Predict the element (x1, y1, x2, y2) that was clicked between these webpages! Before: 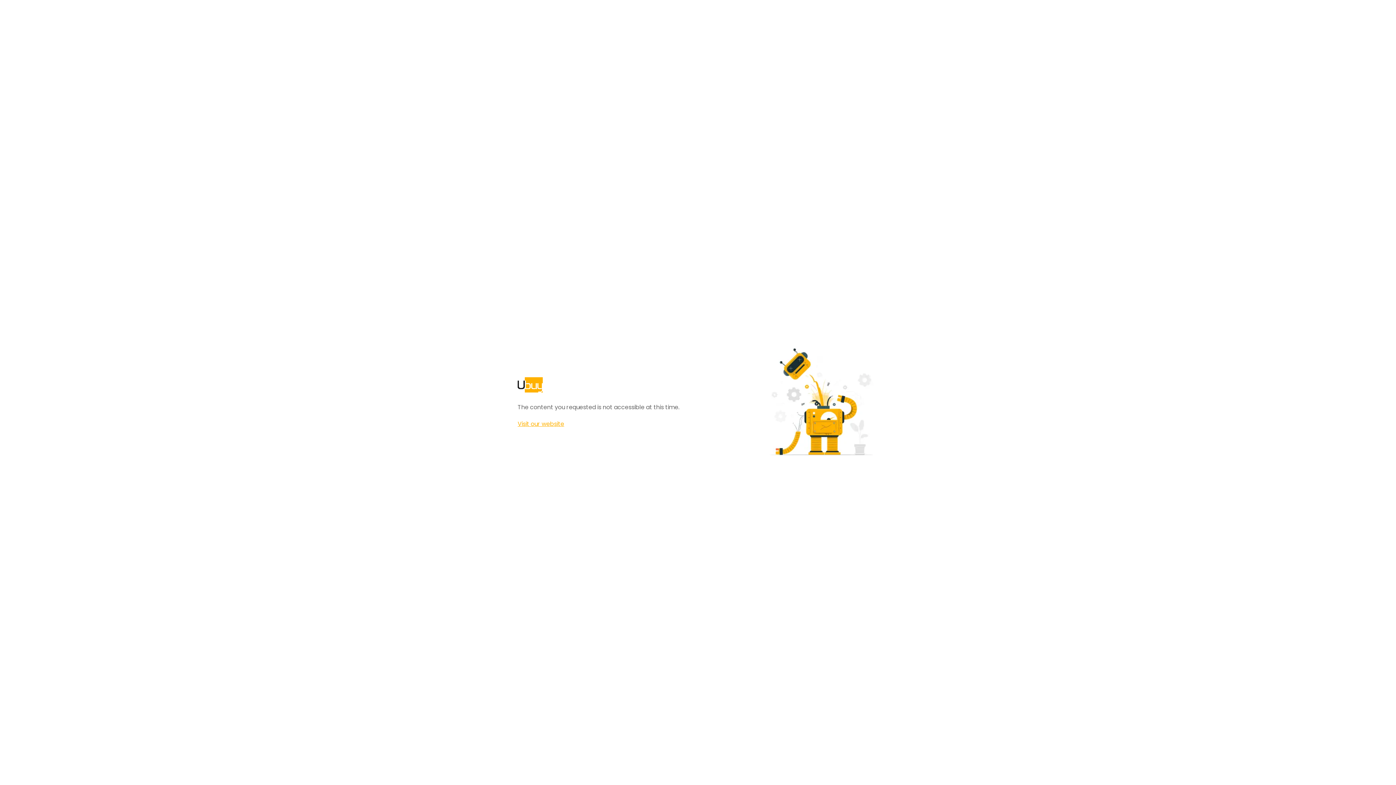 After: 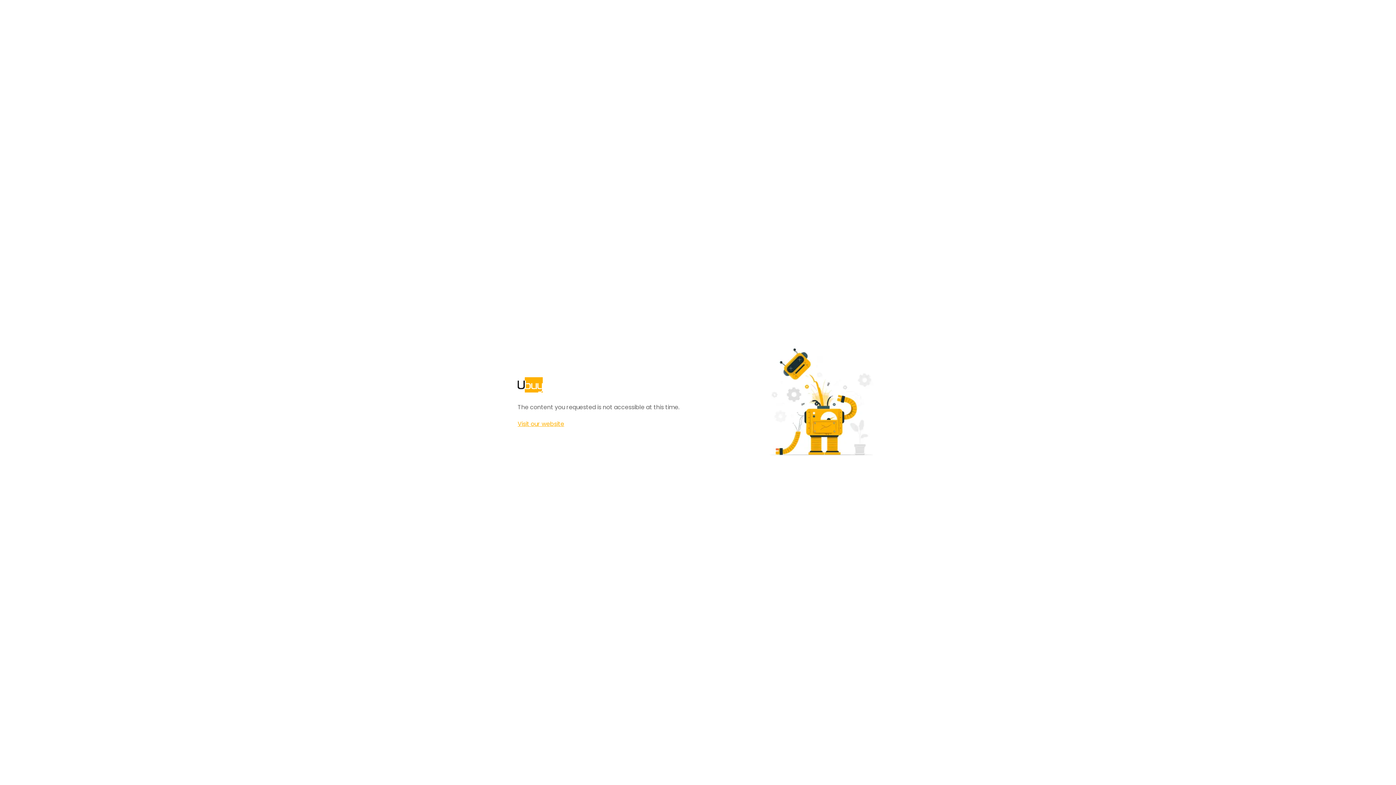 Action: label: Visit our website bbox: (517, 420, 564, 428)